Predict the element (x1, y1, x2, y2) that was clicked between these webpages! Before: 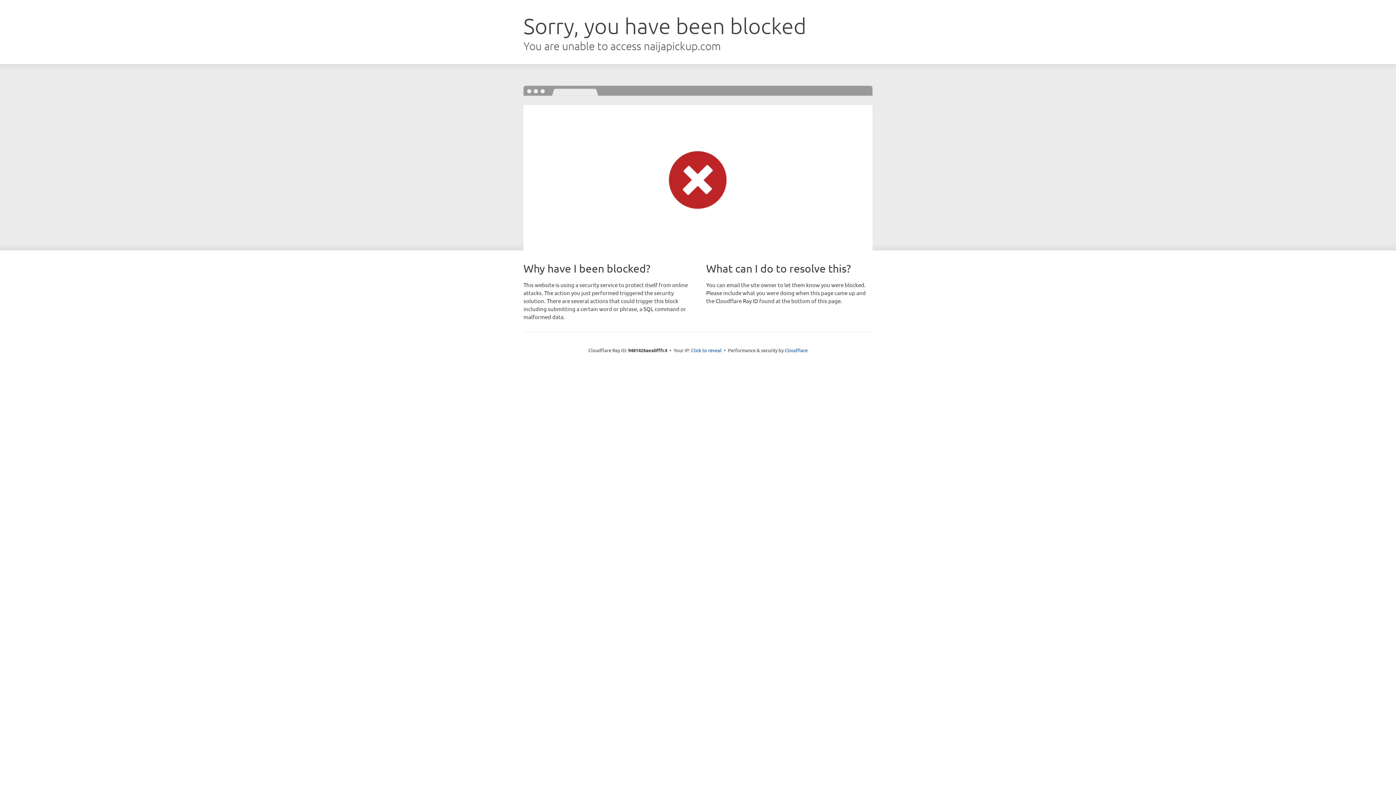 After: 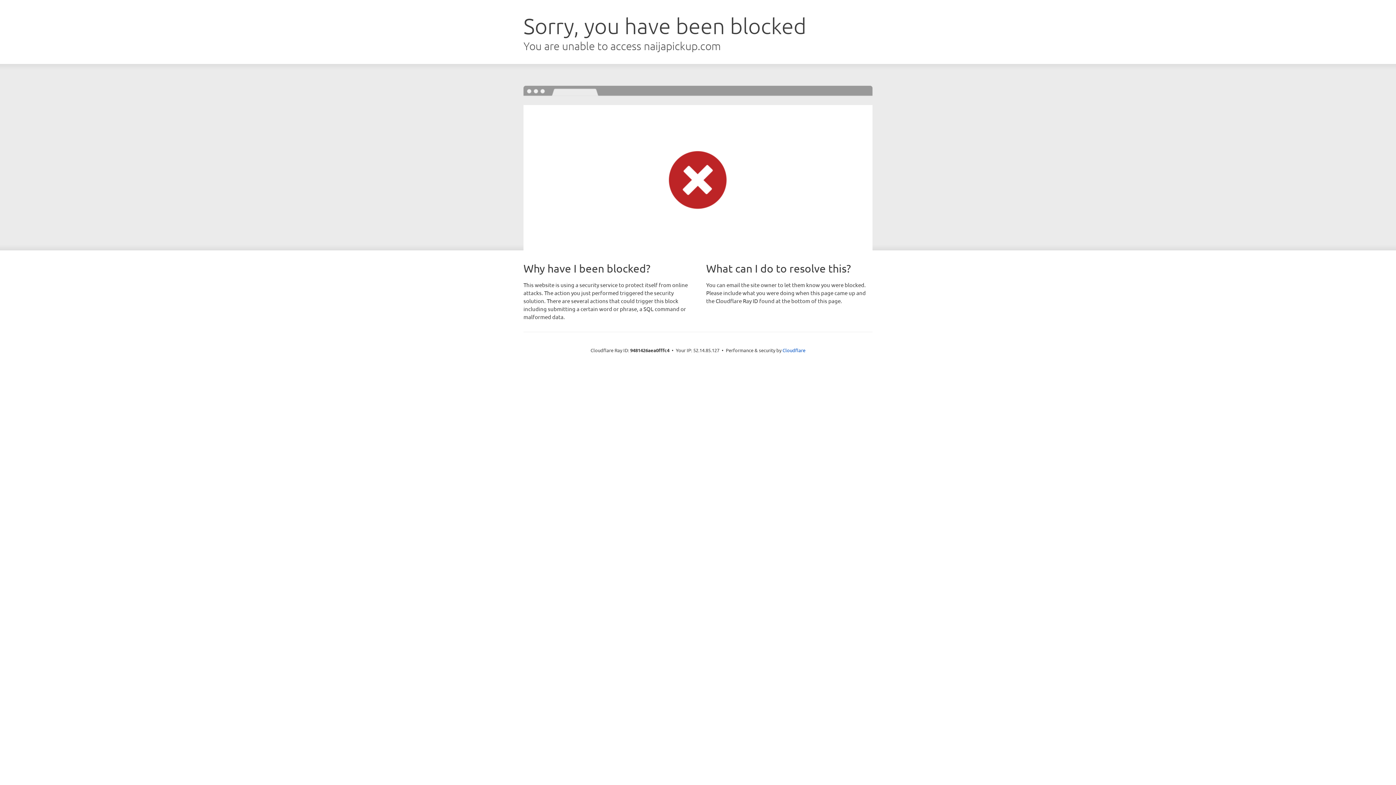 Action: label: Click to reveal bbox: (691, 346, 721, 353)